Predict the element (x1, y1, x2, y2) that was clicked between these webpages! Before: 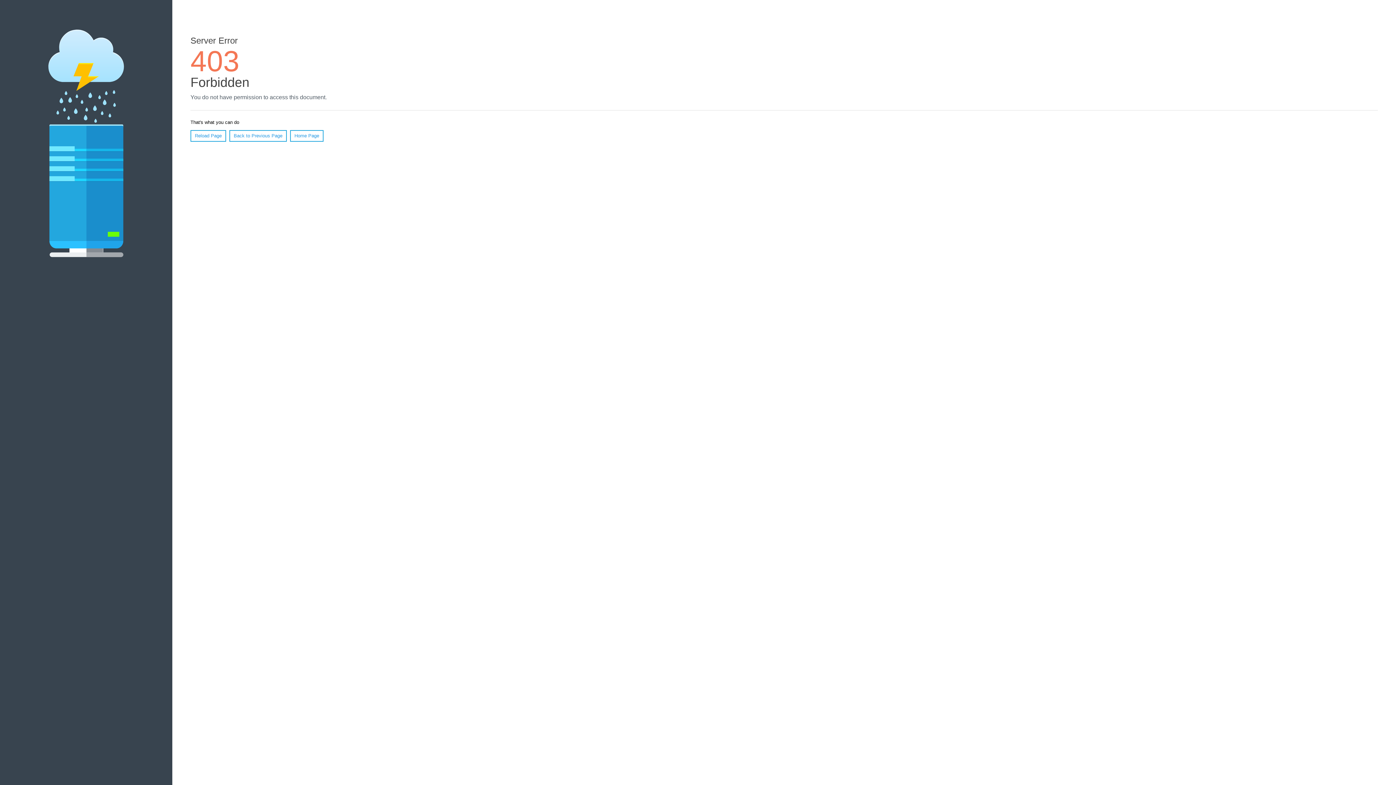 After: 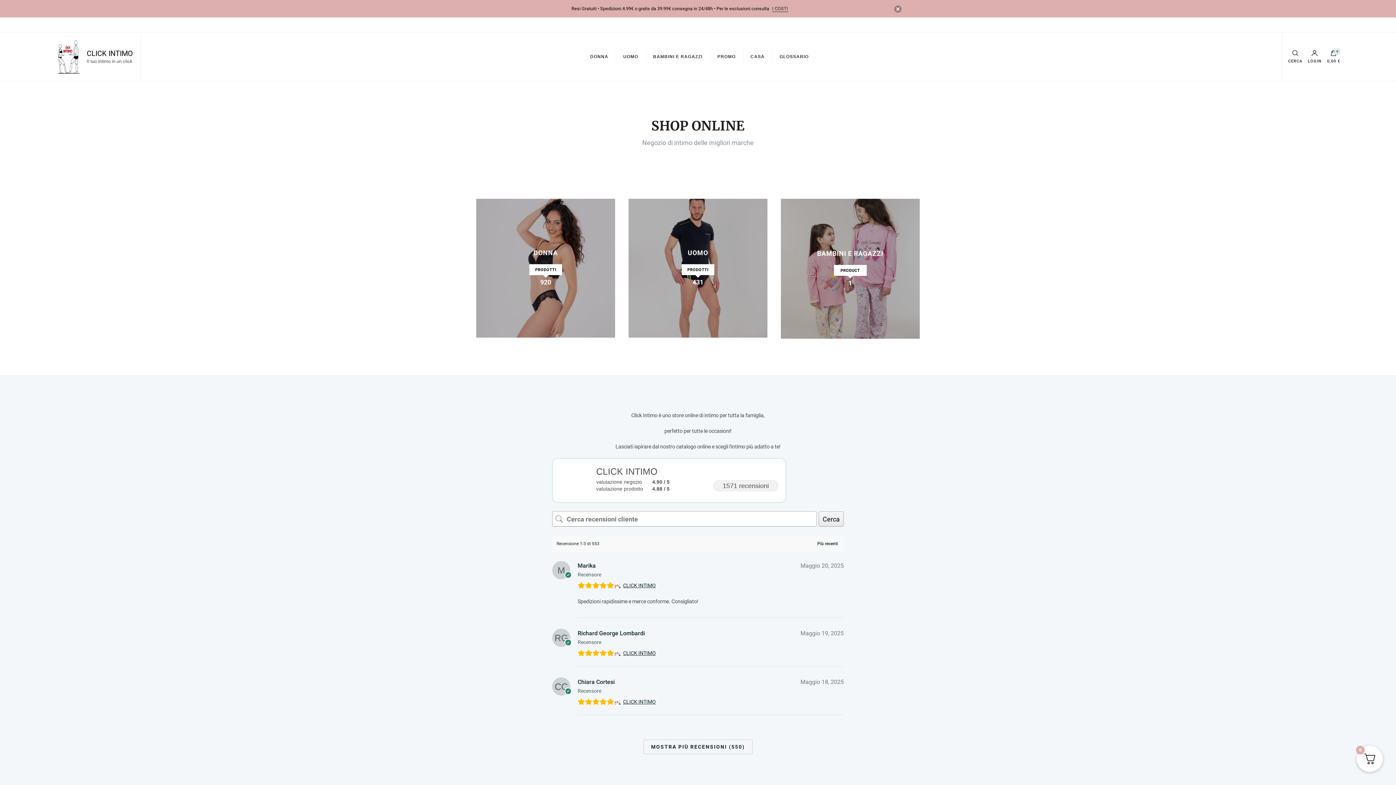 Action: label: Home Page bbox: (290, 130, 323, 141)